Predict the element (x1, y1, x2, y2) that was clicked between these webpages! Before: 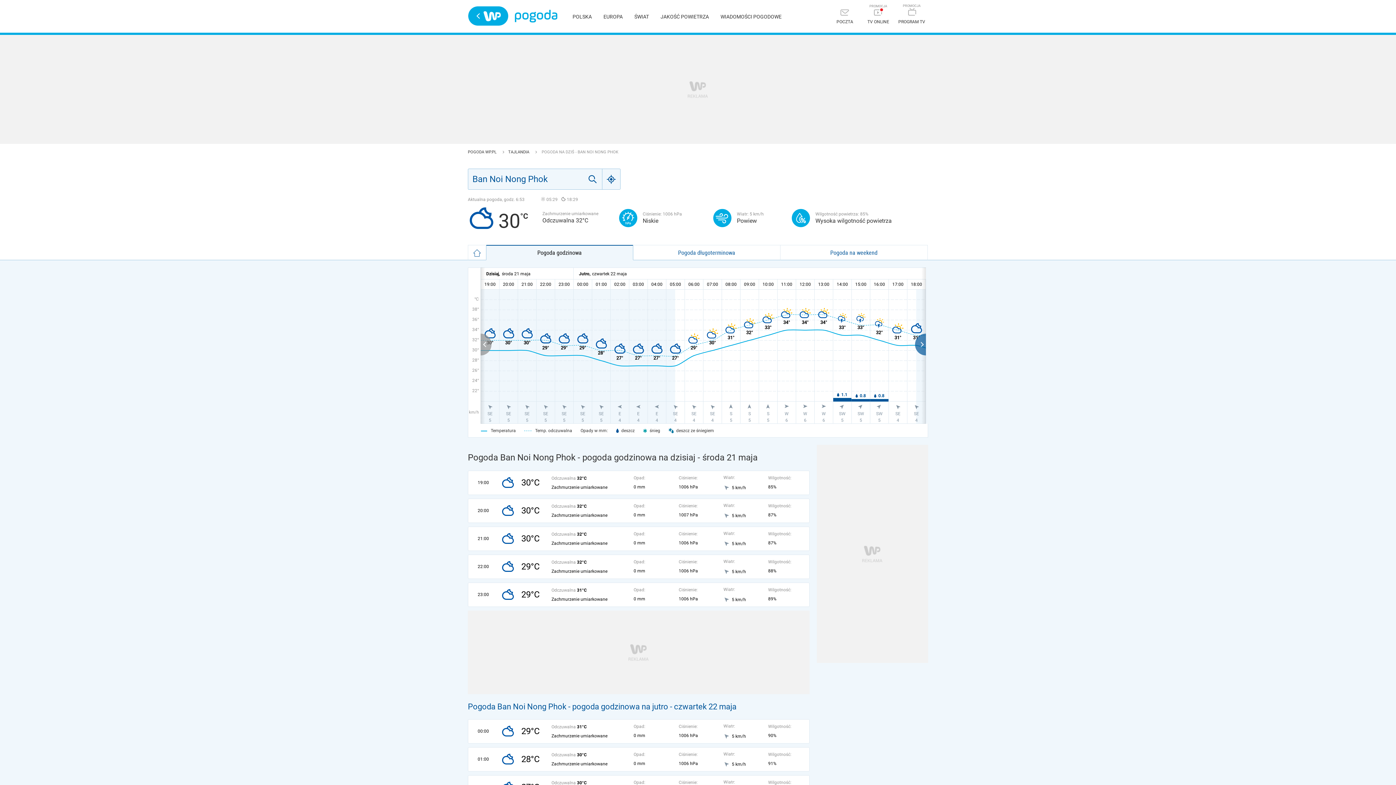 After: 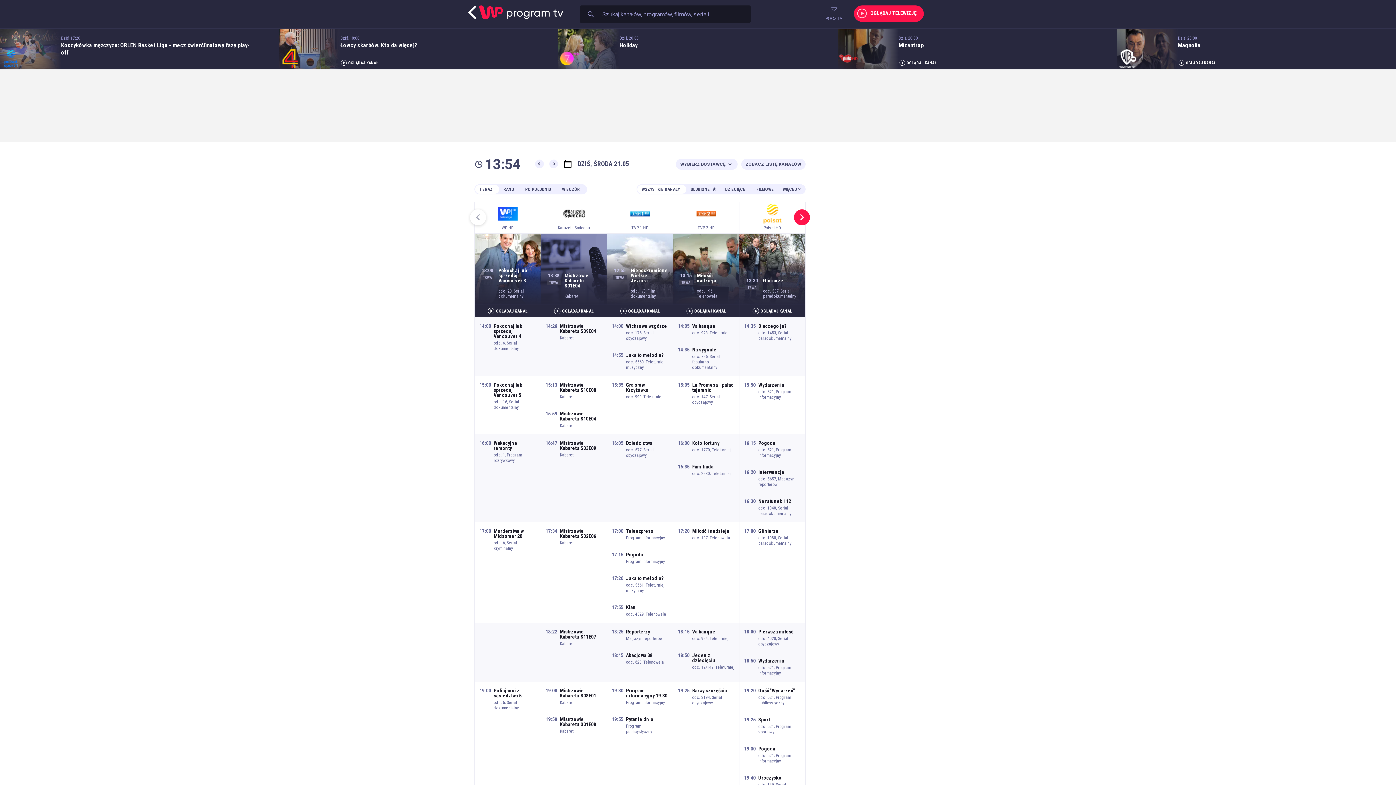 Action: bbox: (895, 4, 928, 28) label: PROGRAM TV